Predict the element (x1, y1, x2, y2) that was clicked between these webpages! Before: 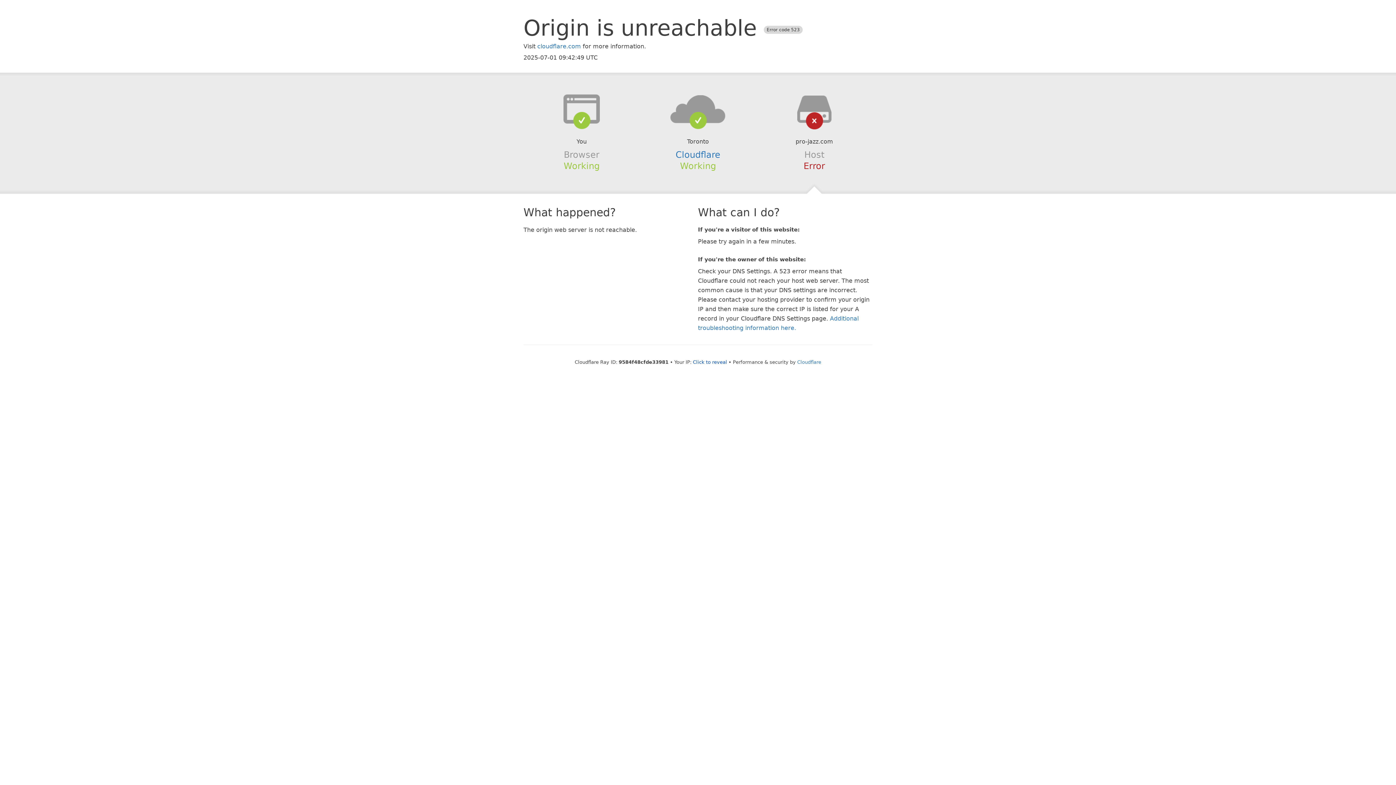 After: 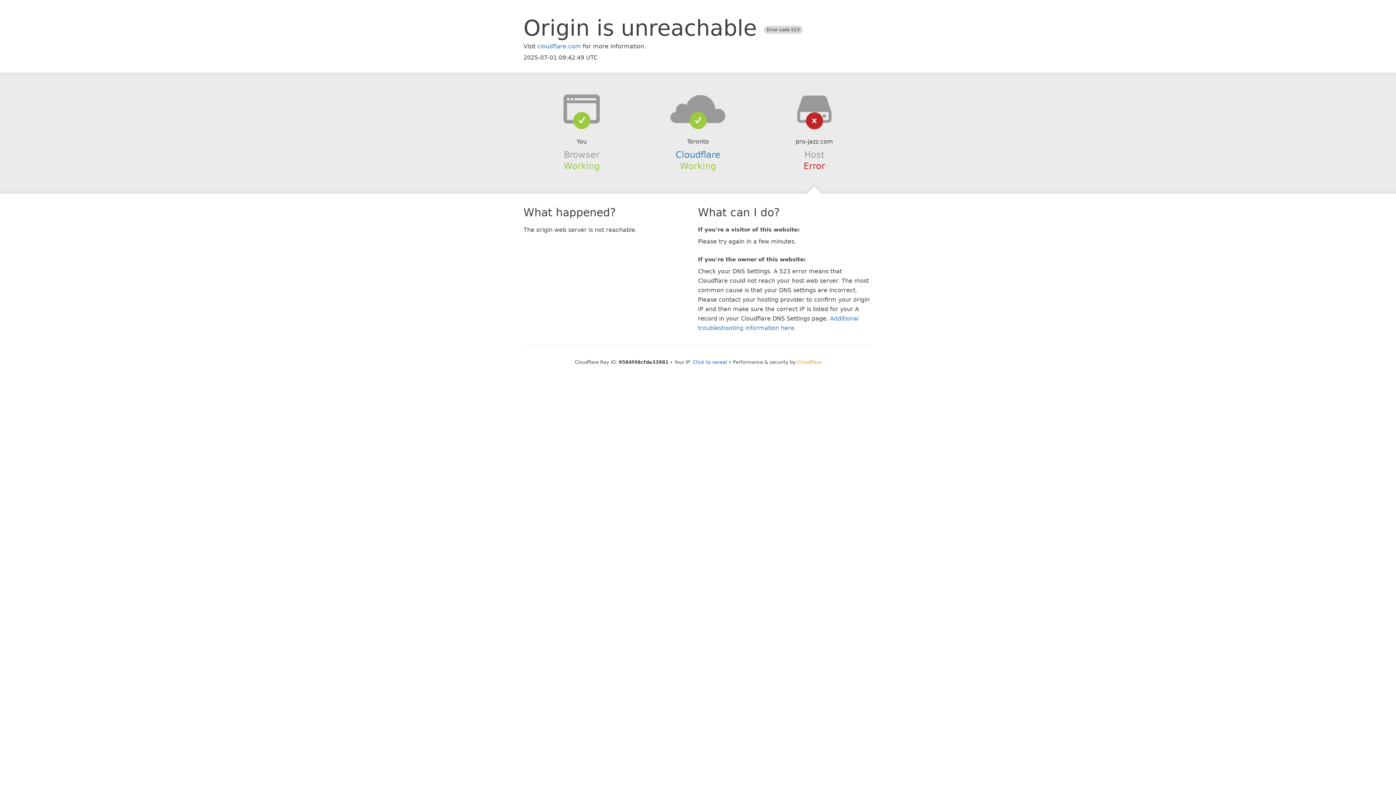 Action: bbox: (797, 359, 821, 364) label: Cloudflare